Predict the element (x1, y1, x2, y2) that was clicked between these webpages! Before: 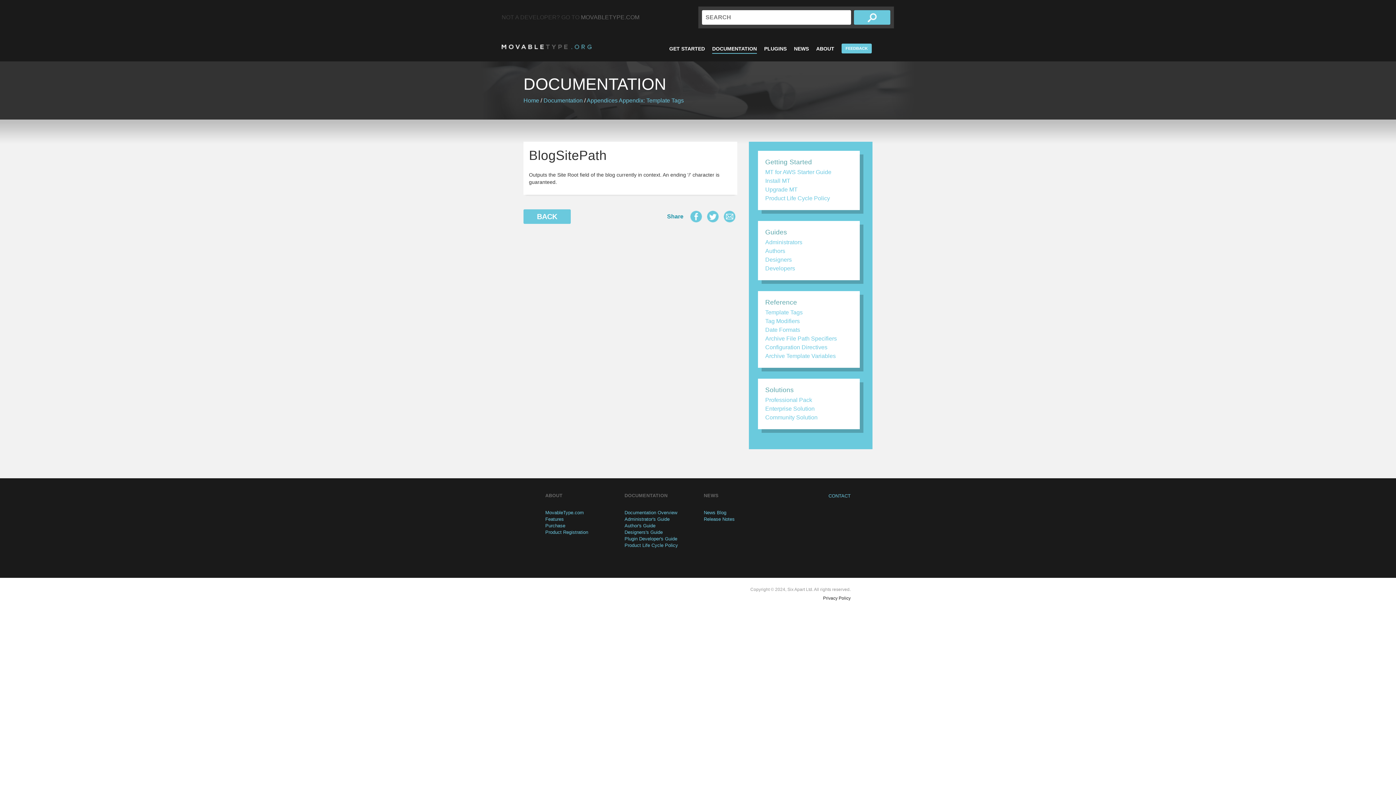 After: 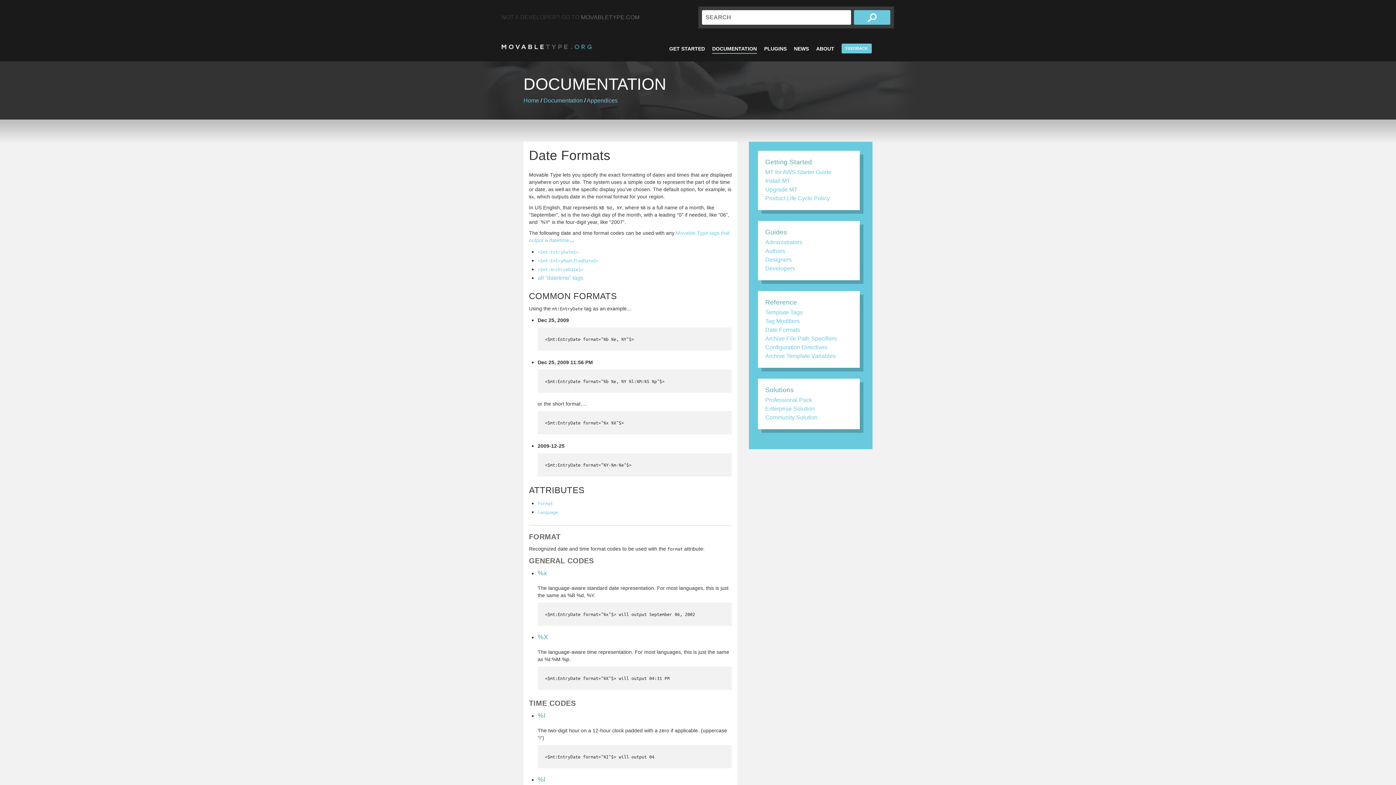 Action: label: Date Formats bbox: (765, 326, 800, 332)